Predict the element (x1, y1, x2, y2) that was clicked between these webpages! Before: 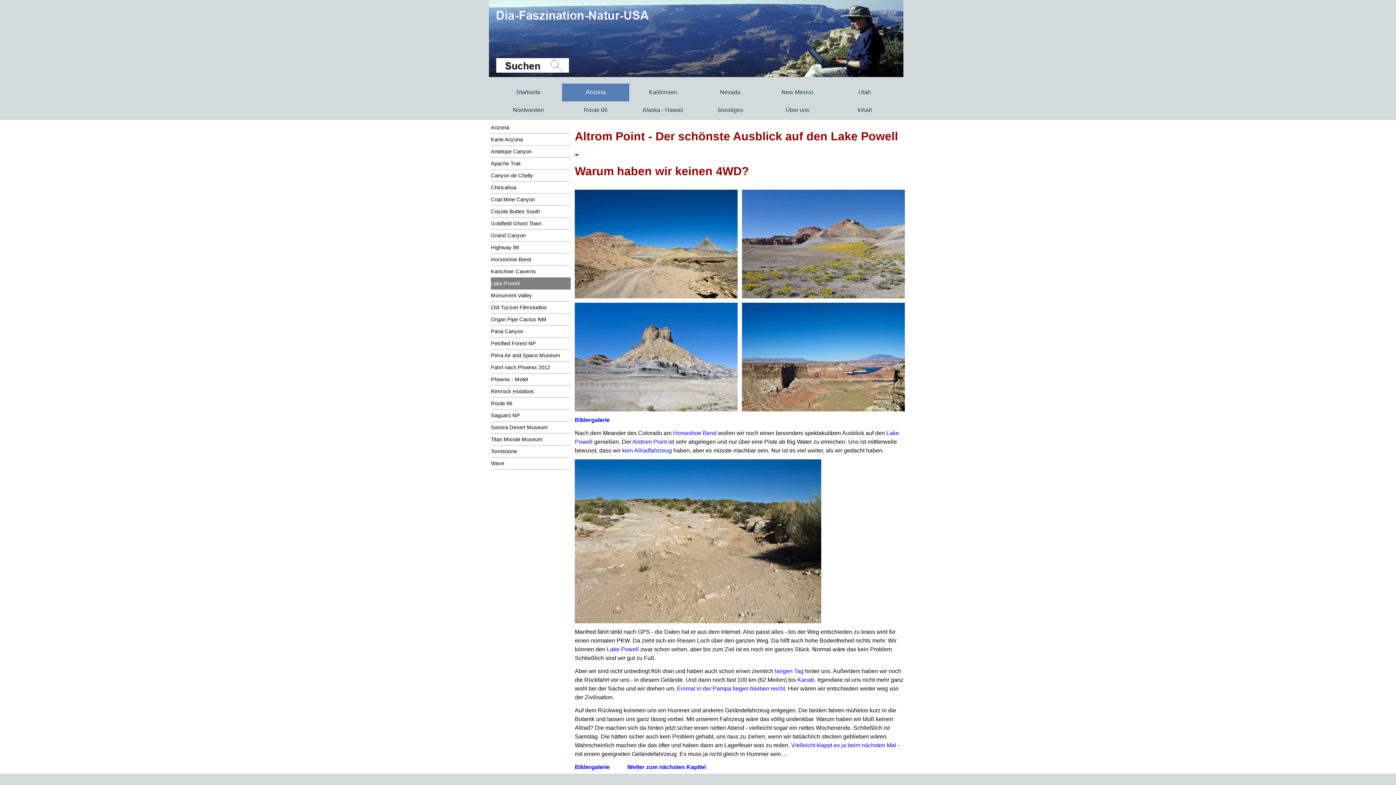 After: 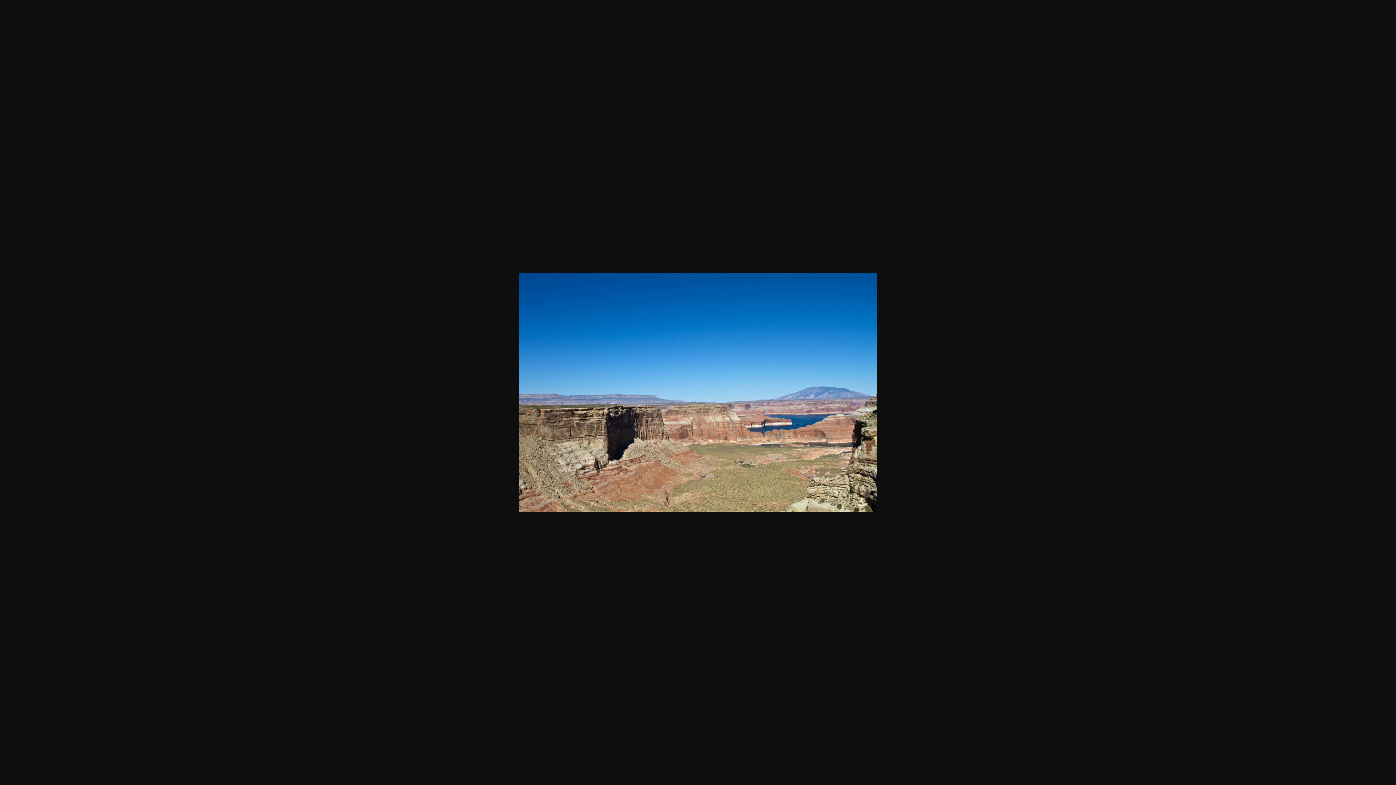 Action: bbox: (742, 299, 904, 305)